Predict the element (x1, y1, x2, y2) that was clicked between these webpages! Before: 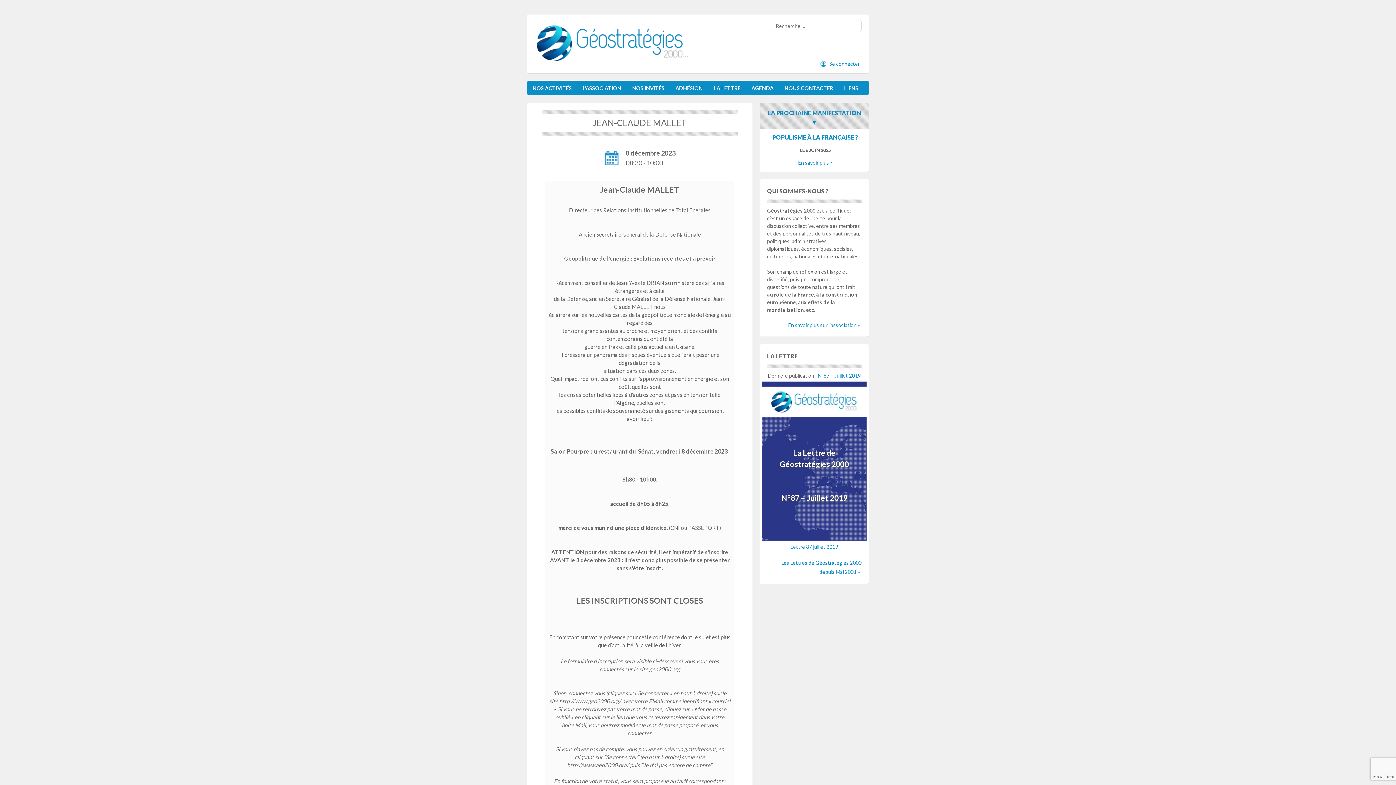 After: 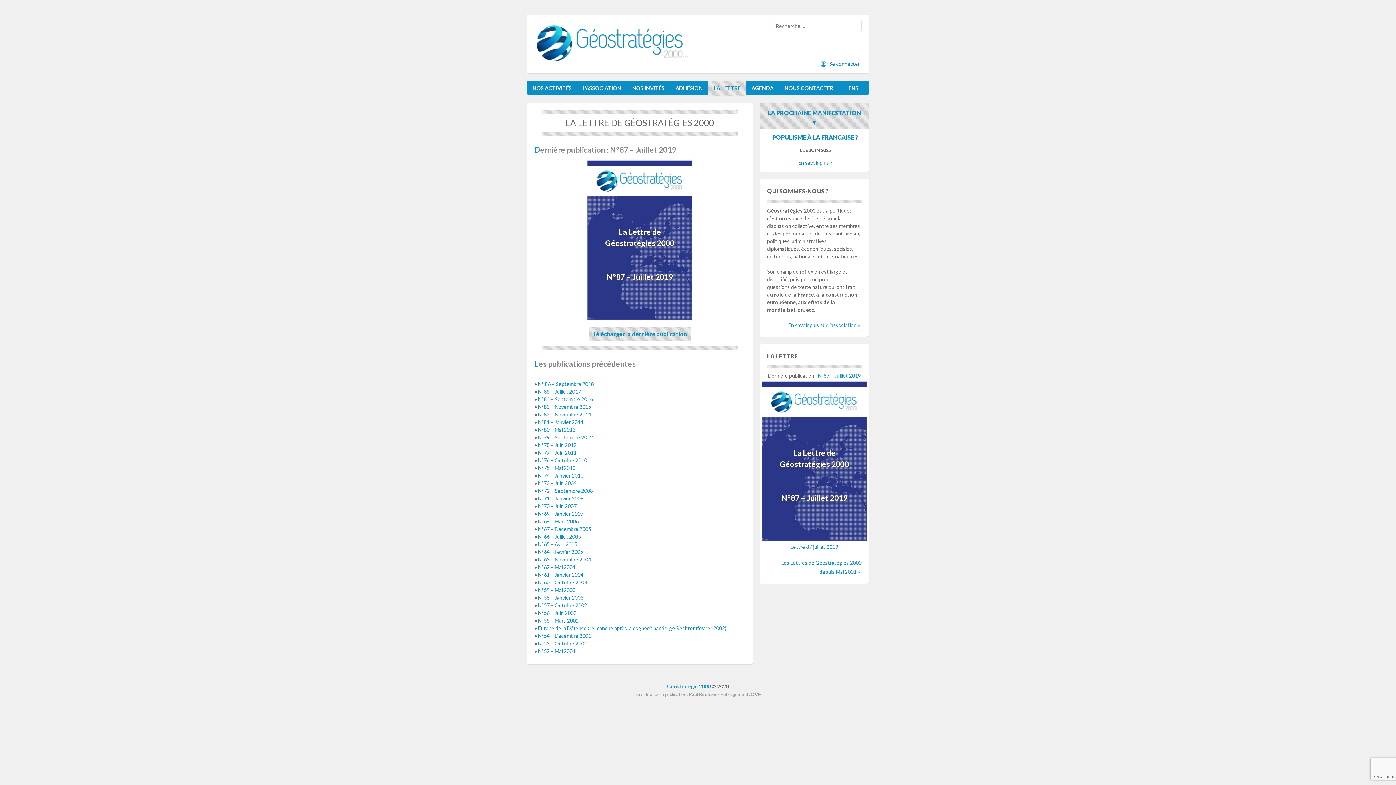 Action: label: LA LETTRE bbox: (708, 80, 746, 95)